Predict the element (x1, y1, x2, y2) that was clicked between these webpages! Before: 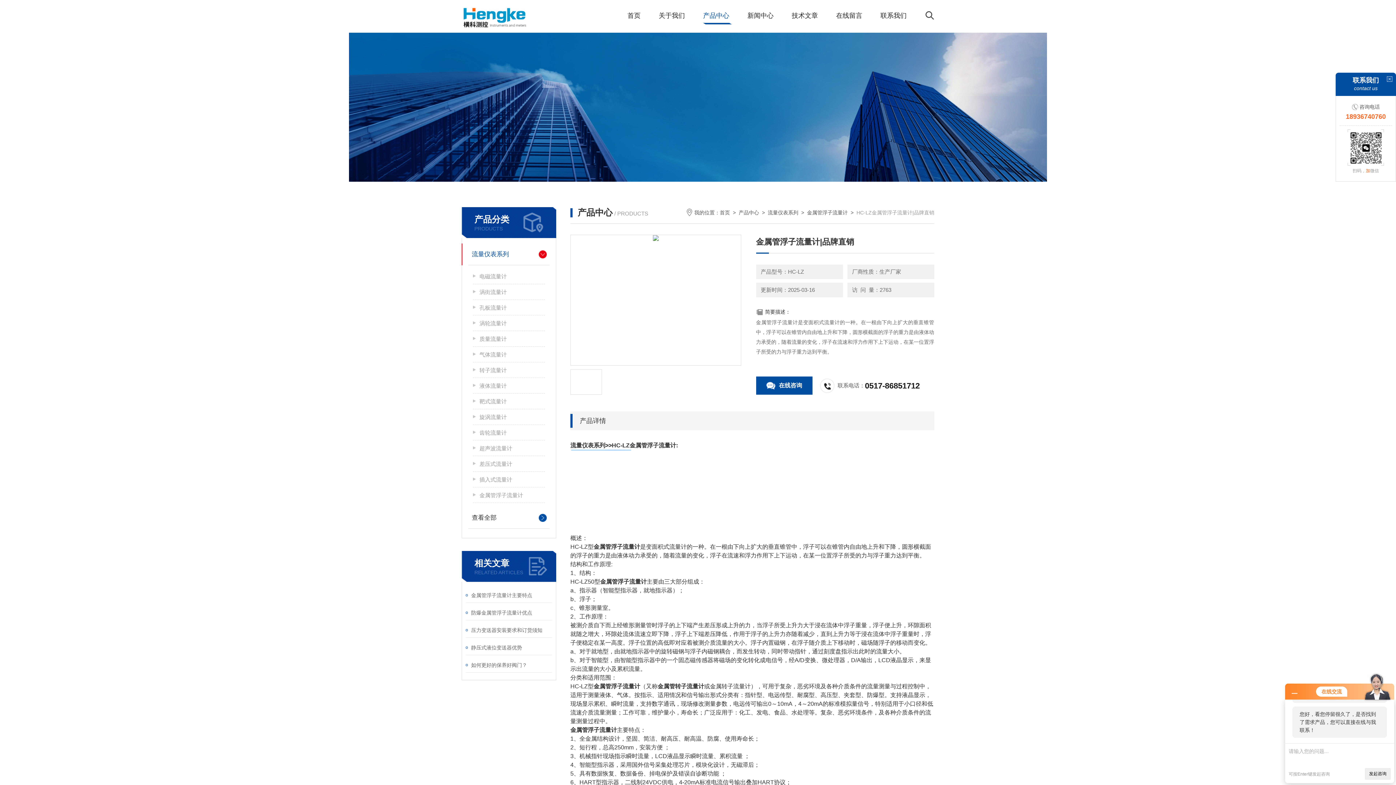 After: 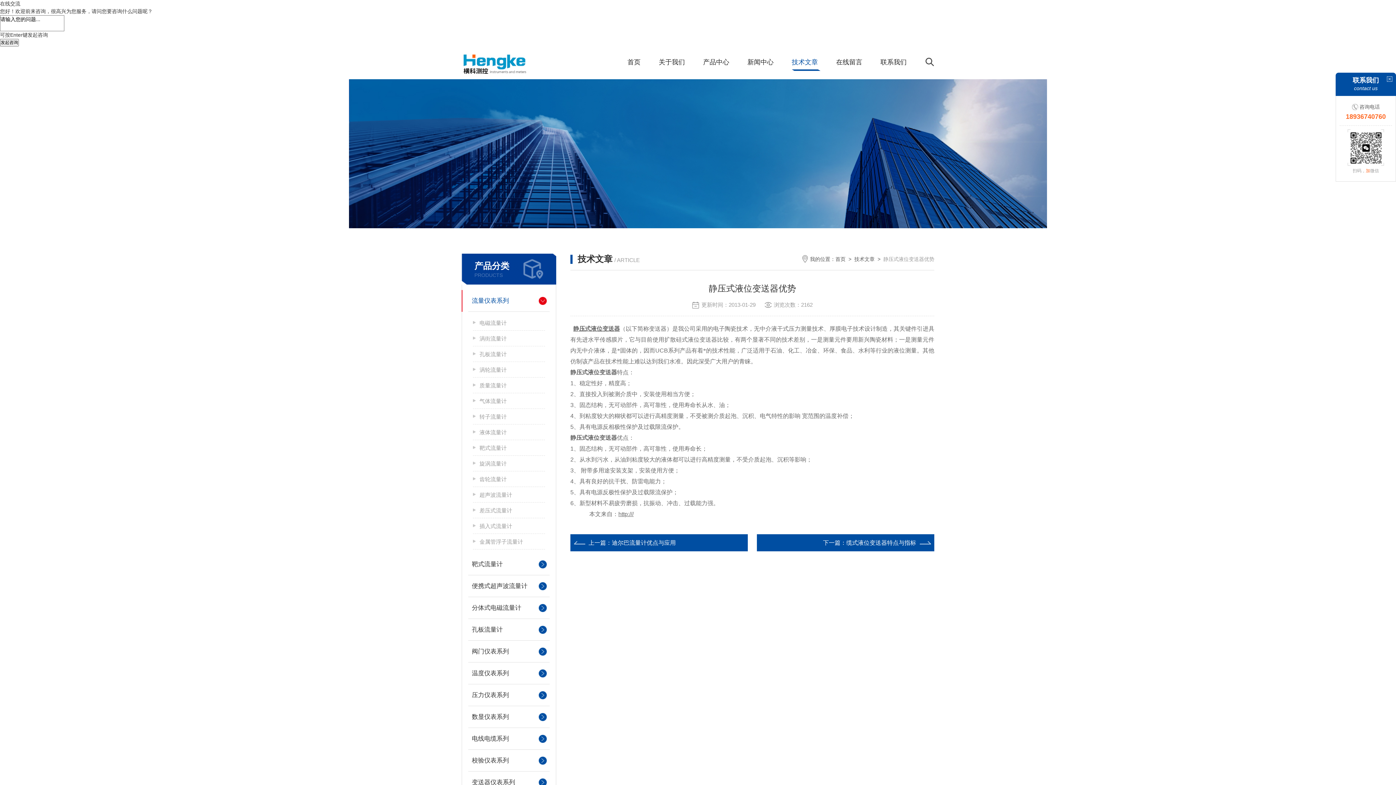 Action: label: 静压式液位变送器优势 bbox: (471, 642, 552, 653)